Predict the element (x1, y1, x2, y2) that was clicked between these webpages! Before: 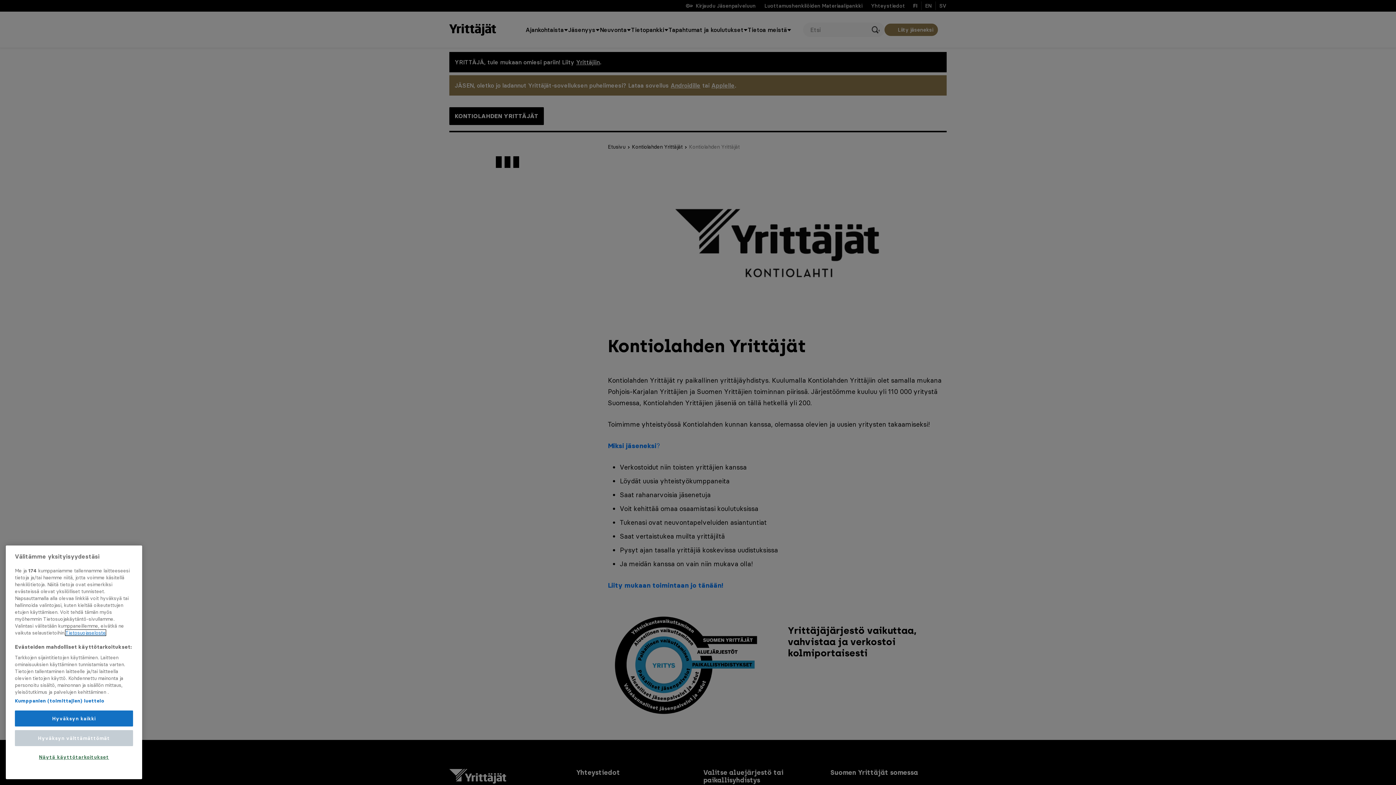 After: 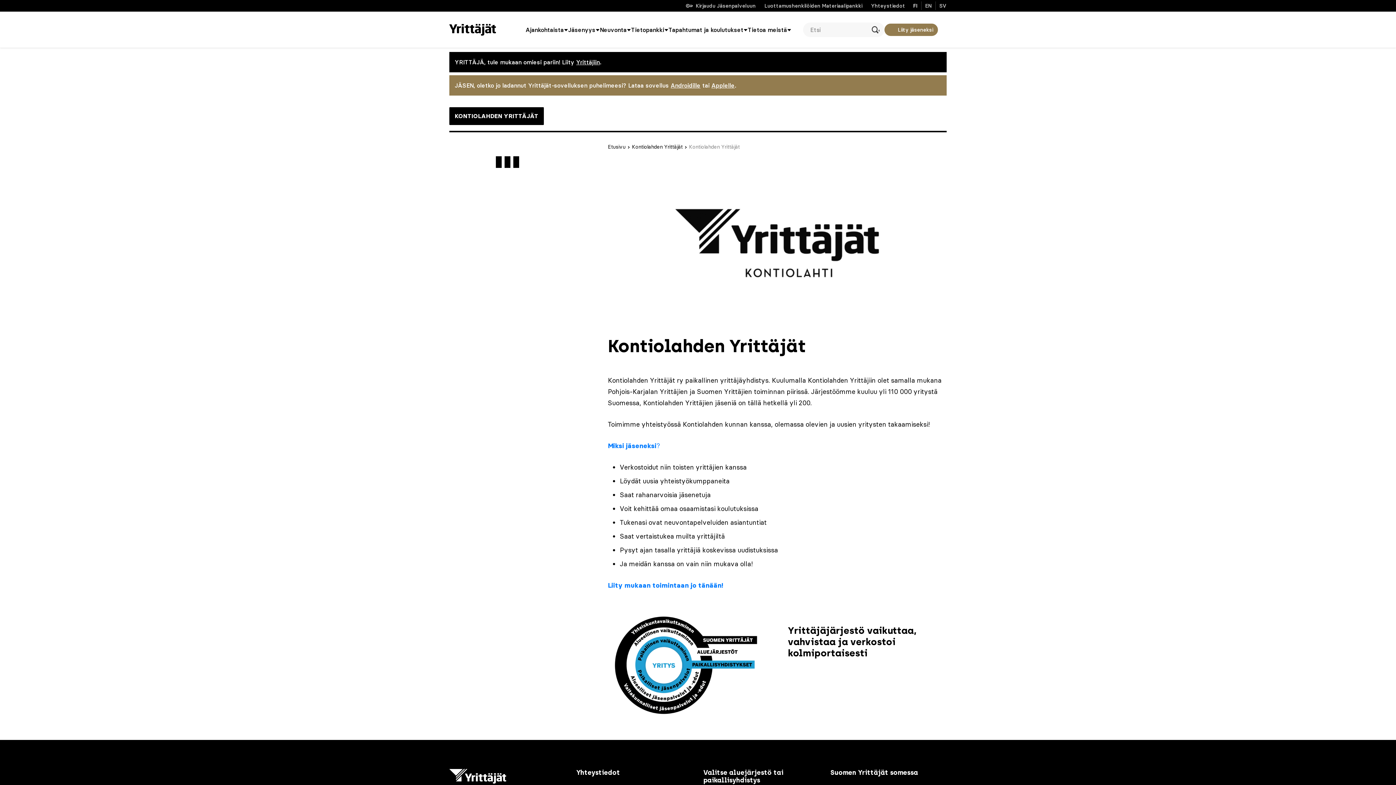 Action: label: Hyväksyn välttämättömät bbox: (14, 733, 133, 749)